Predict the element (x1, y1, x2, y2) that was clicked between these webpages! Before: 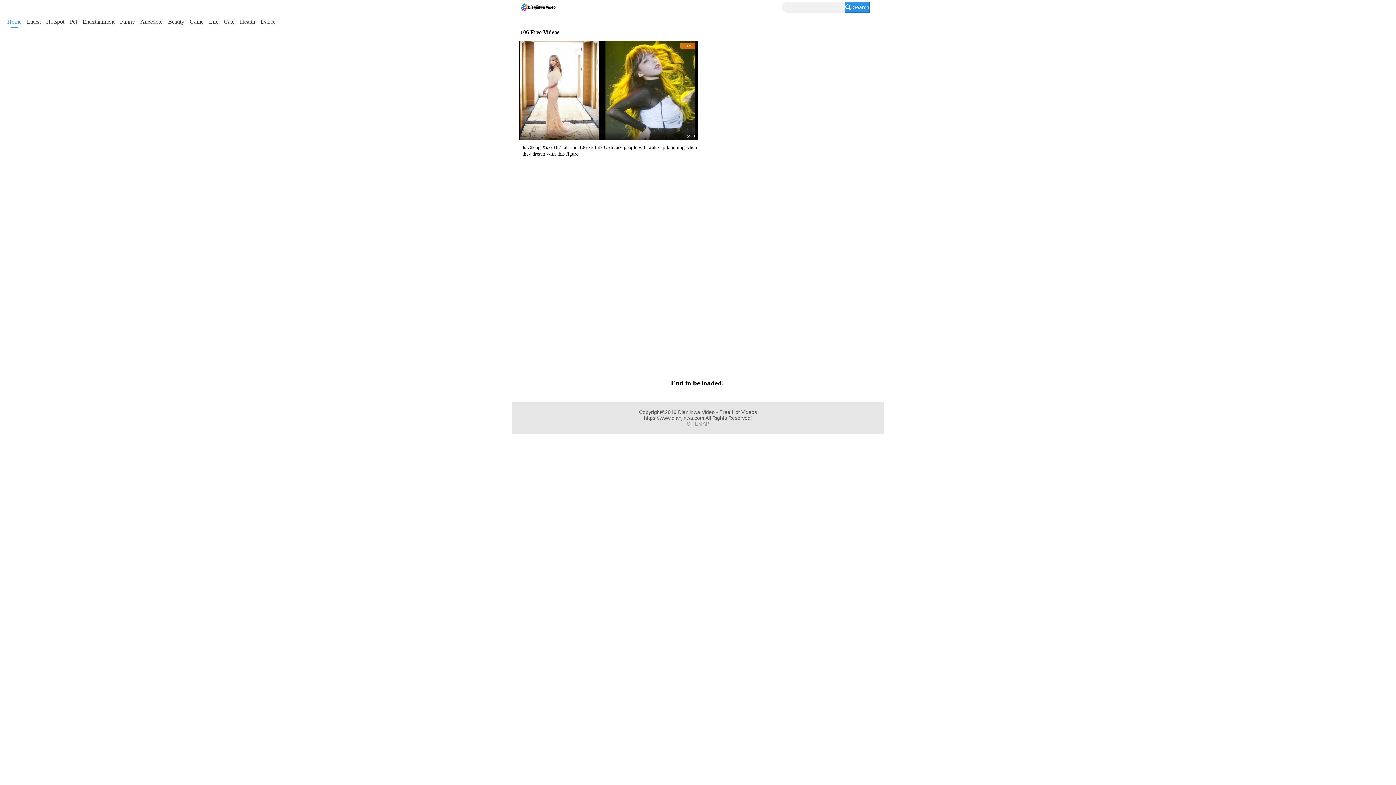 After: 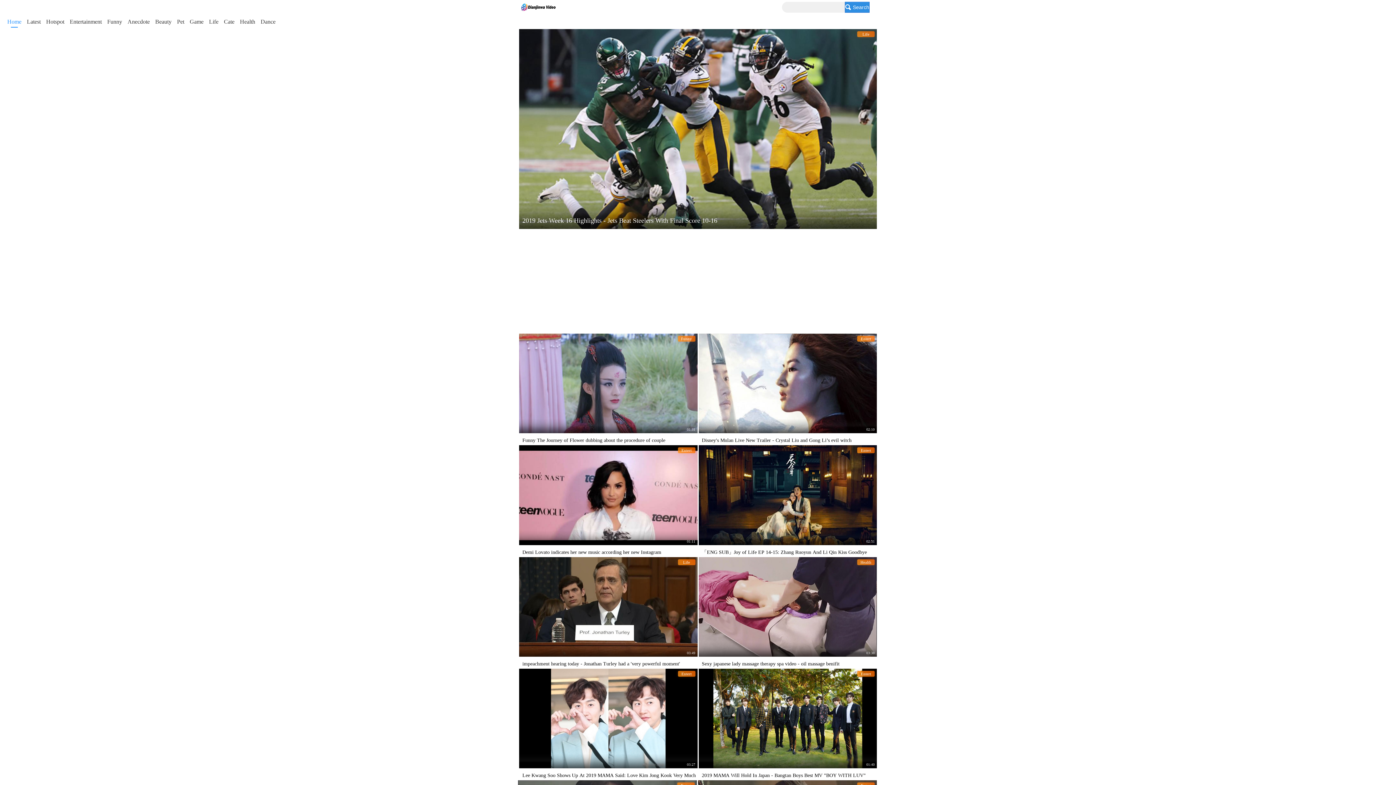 Action: label: Home bbox: (7, 14, 21, 29)